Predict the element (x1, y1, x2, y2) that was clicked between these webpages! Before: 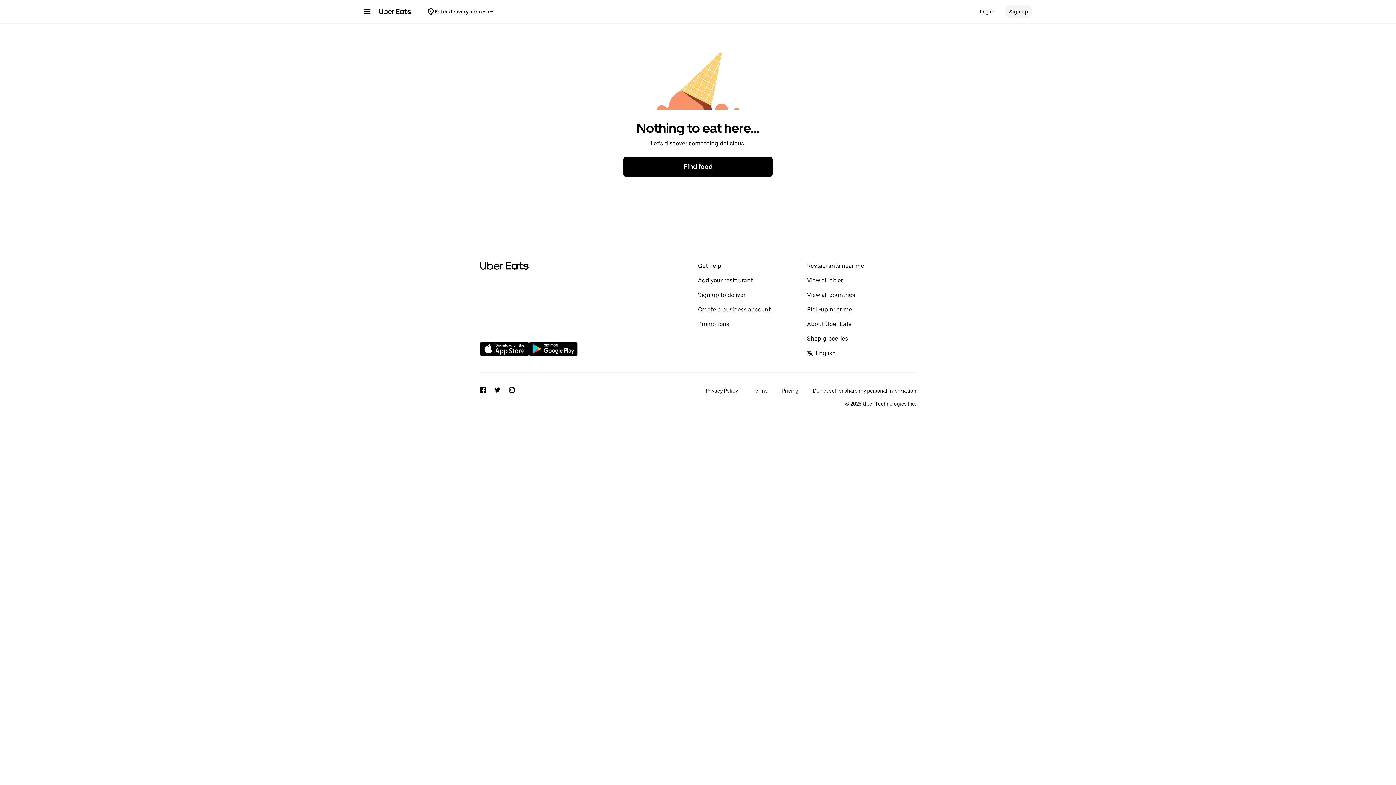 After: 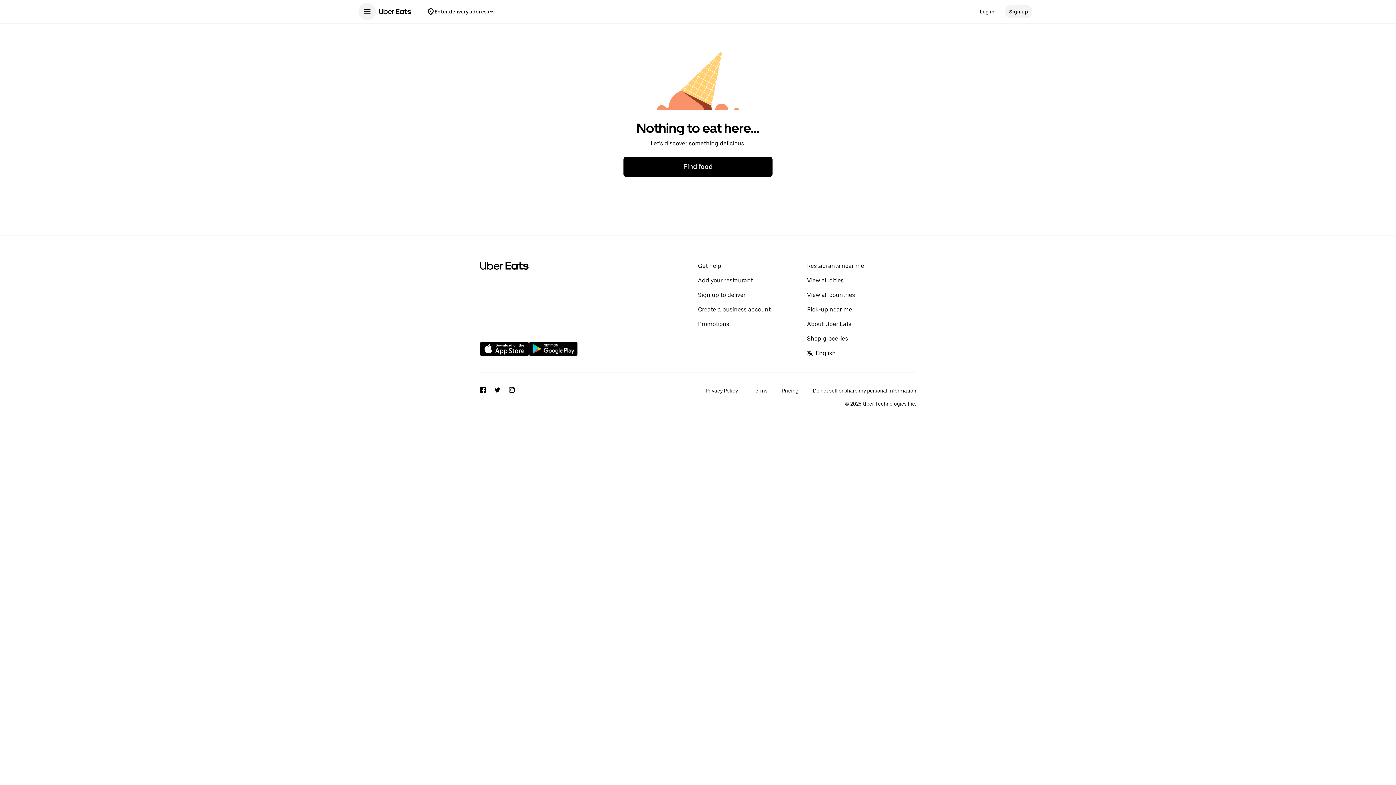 Action: bbox: (358, 2, 376, 20) label: Main navigation menu